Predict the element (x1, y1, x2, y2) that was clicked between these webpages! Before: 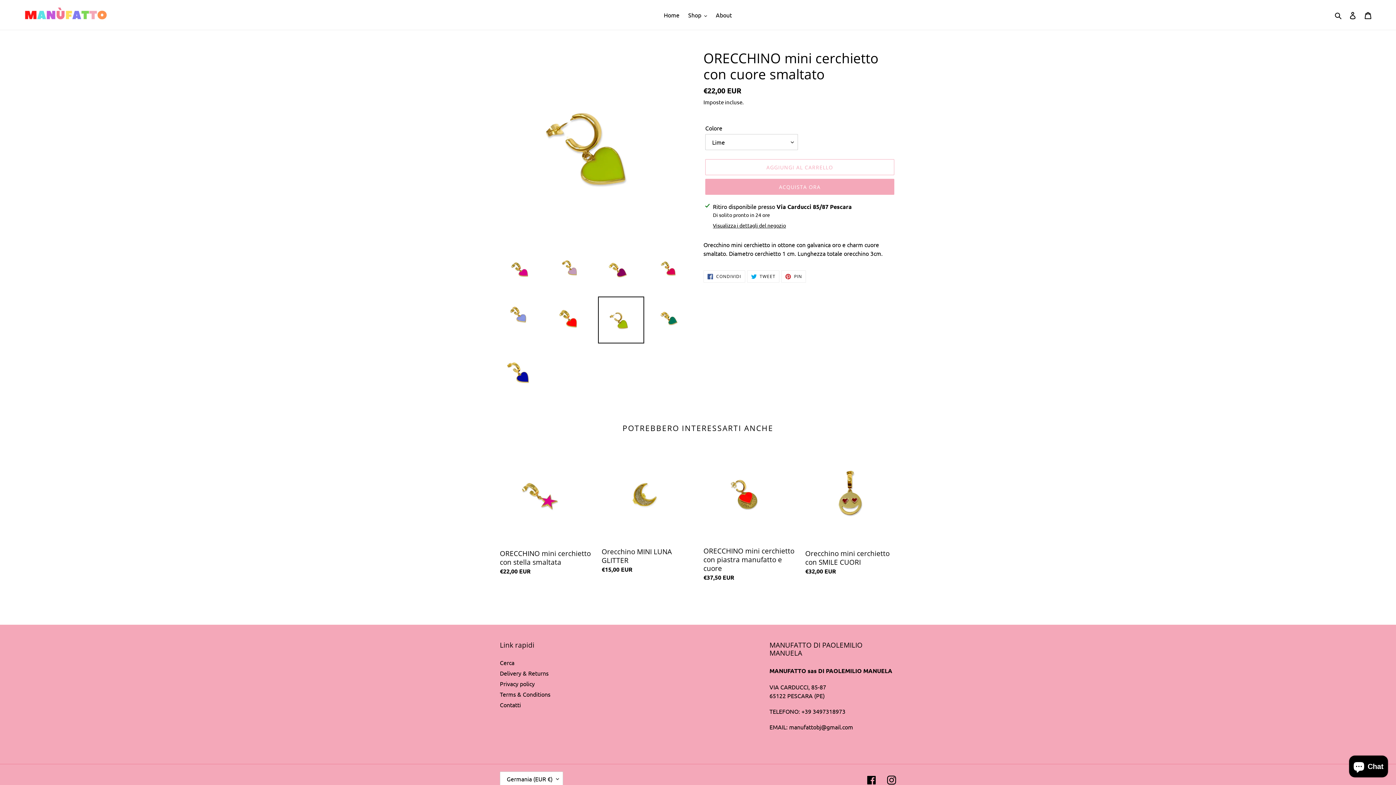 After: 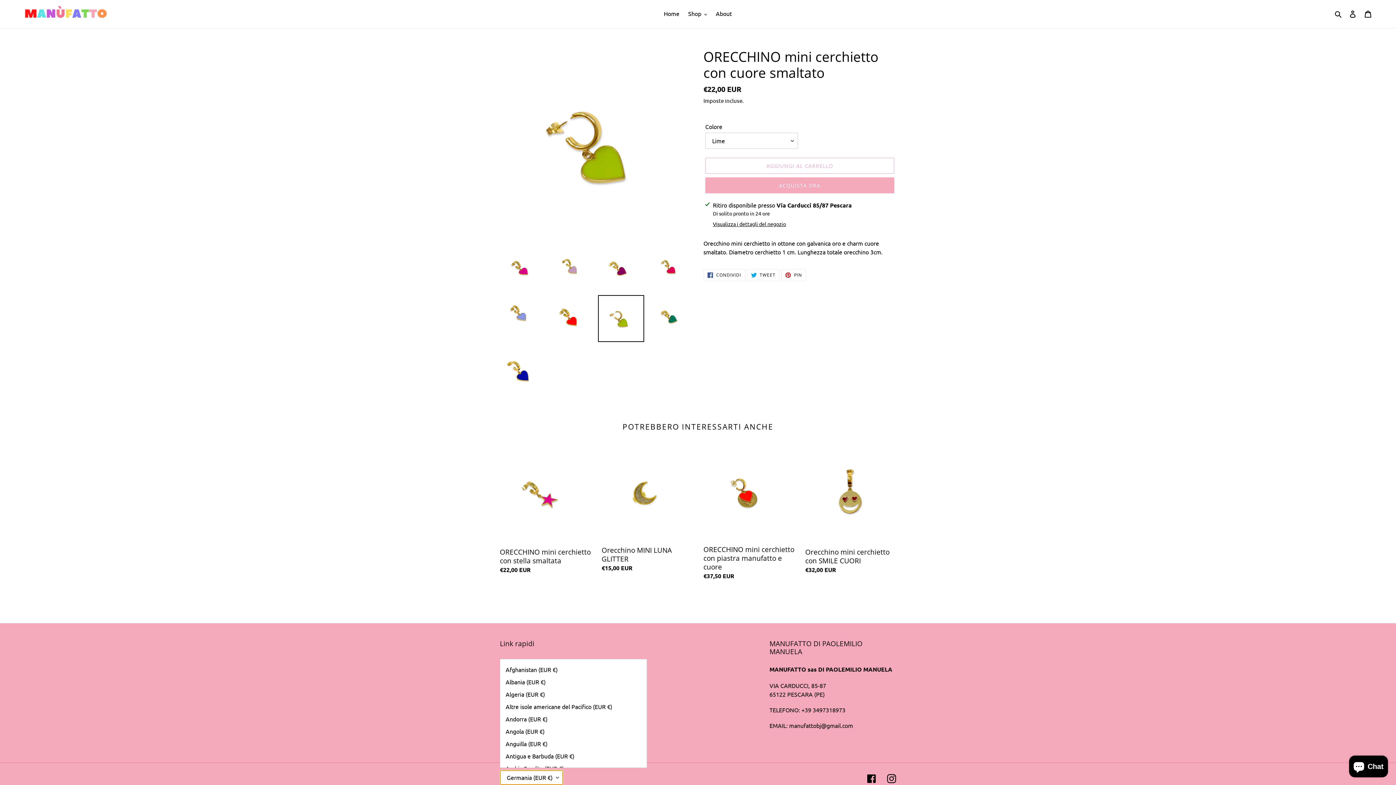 Action: bbox: (500, 772, 563, 787) label: Germania (EUR €)